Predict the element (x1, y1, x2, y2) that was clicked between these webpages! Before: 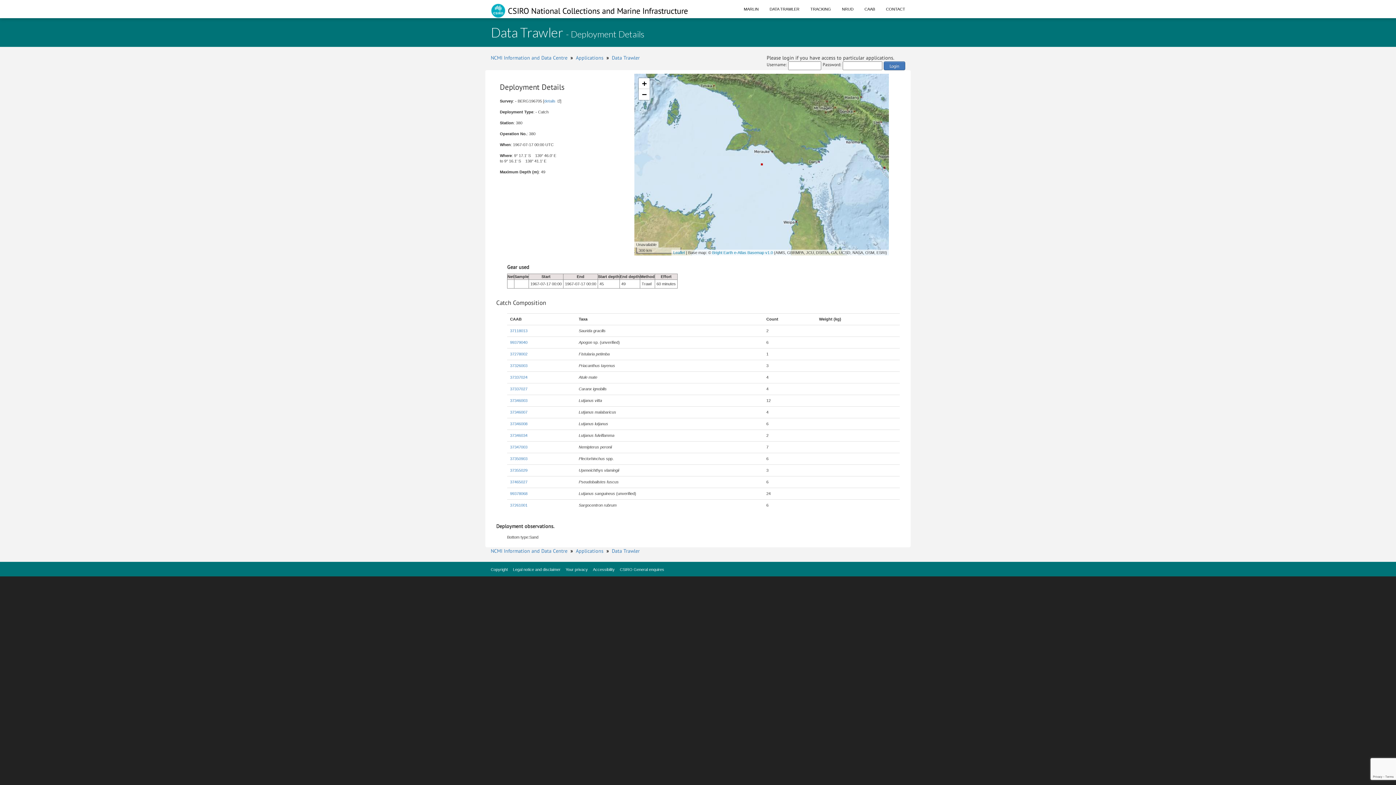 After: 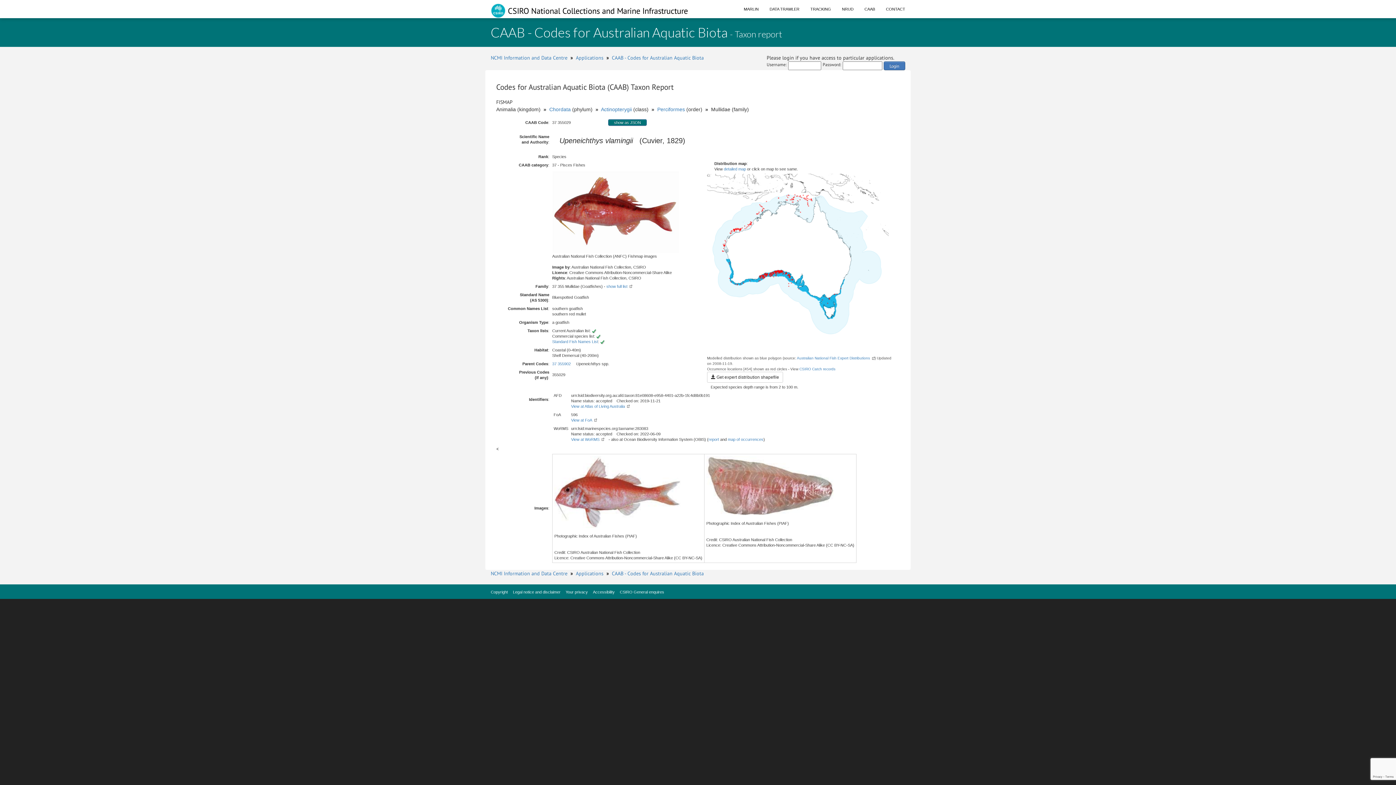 Action: label: 37355029 bbox: (510, 468, 527, 472)